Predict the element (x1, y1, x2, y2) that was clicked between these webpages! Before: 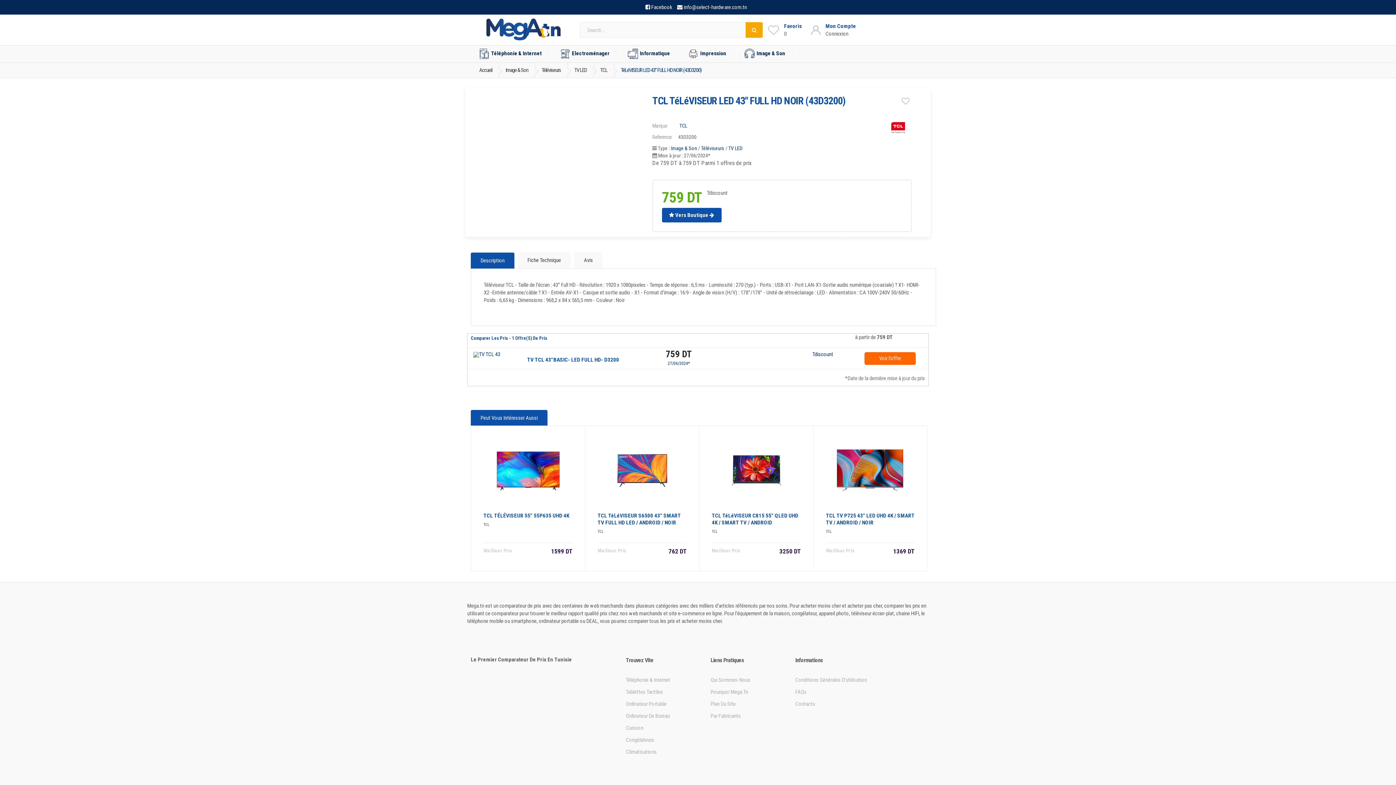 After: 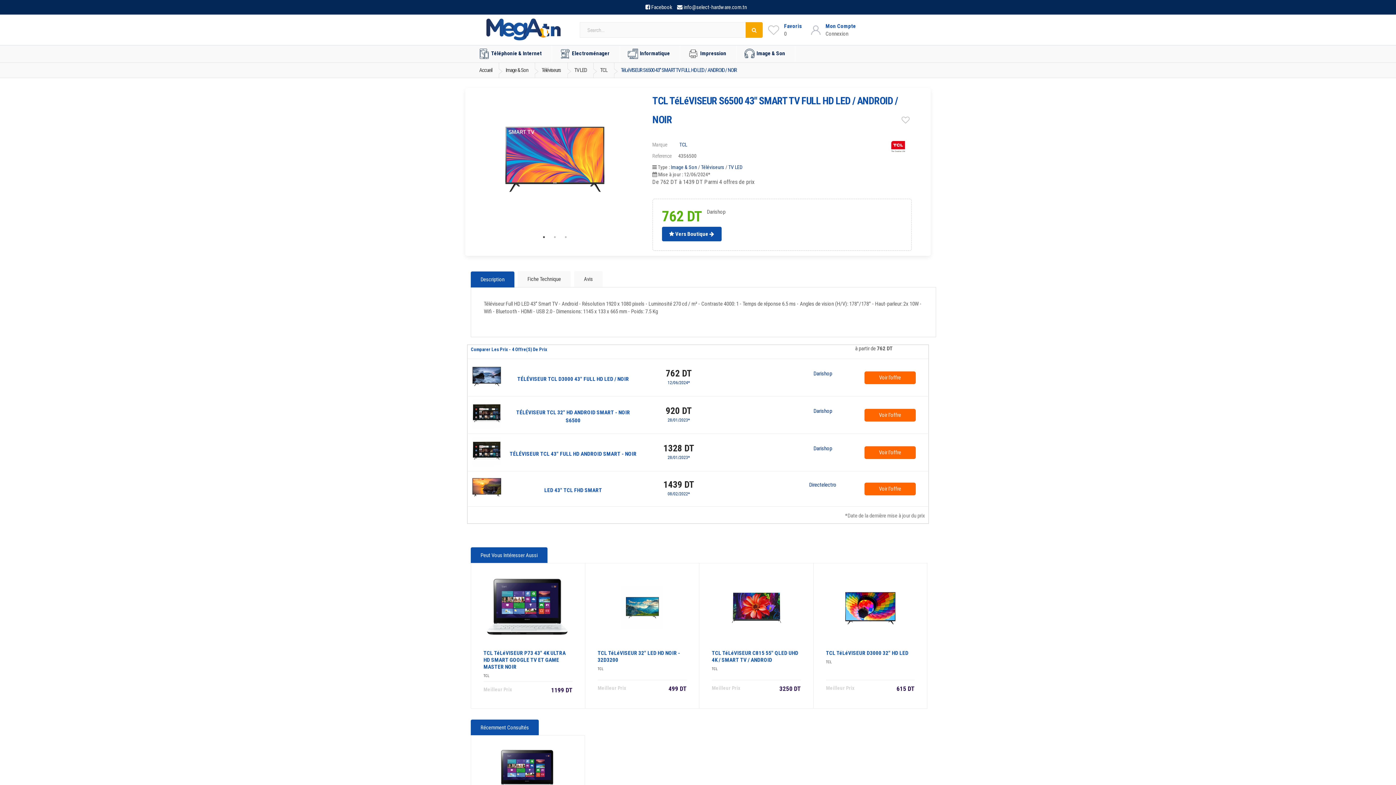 Action: bbox: (597, 512, 681, 526) label: TCL TéLéVISEUR S6500 43" SMART TV FULL HD LED / ANDROID / NOIR